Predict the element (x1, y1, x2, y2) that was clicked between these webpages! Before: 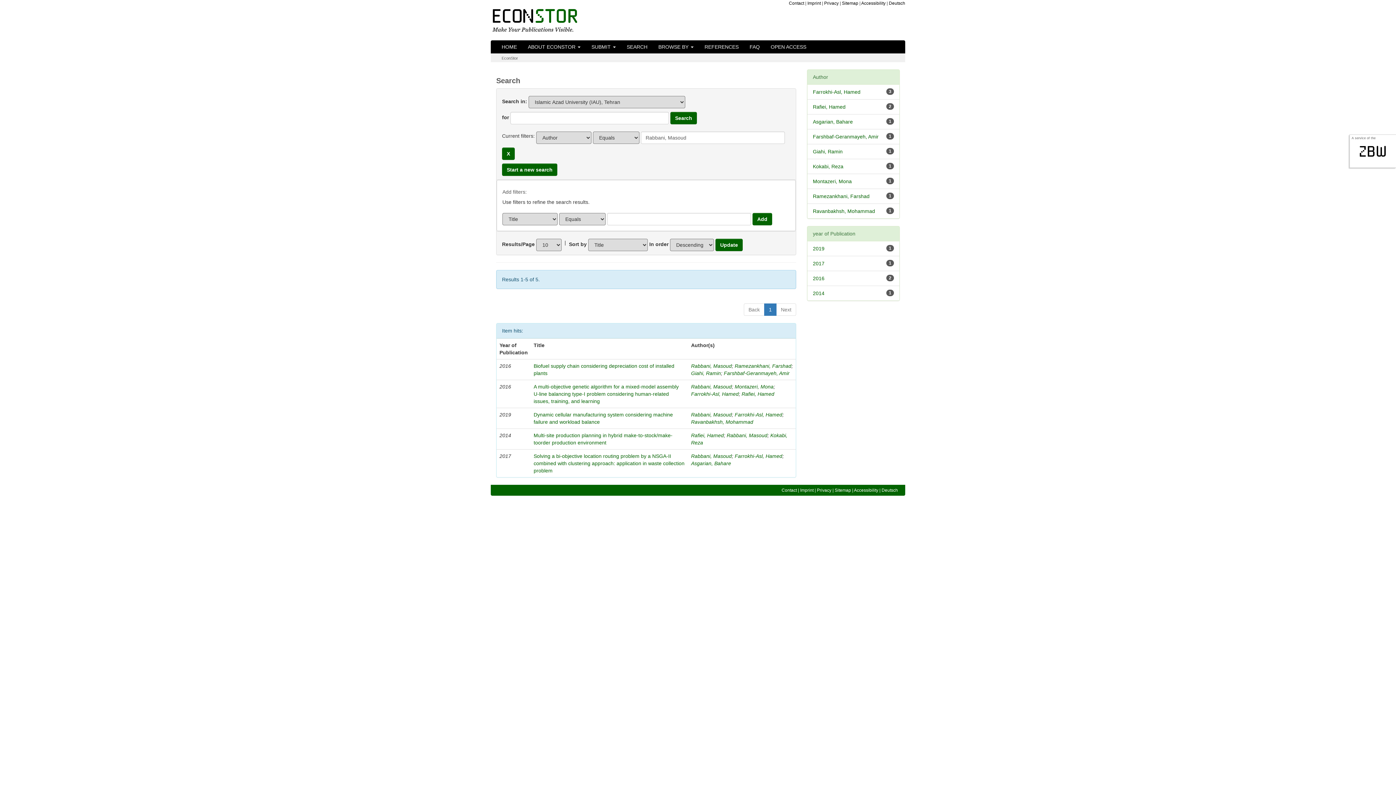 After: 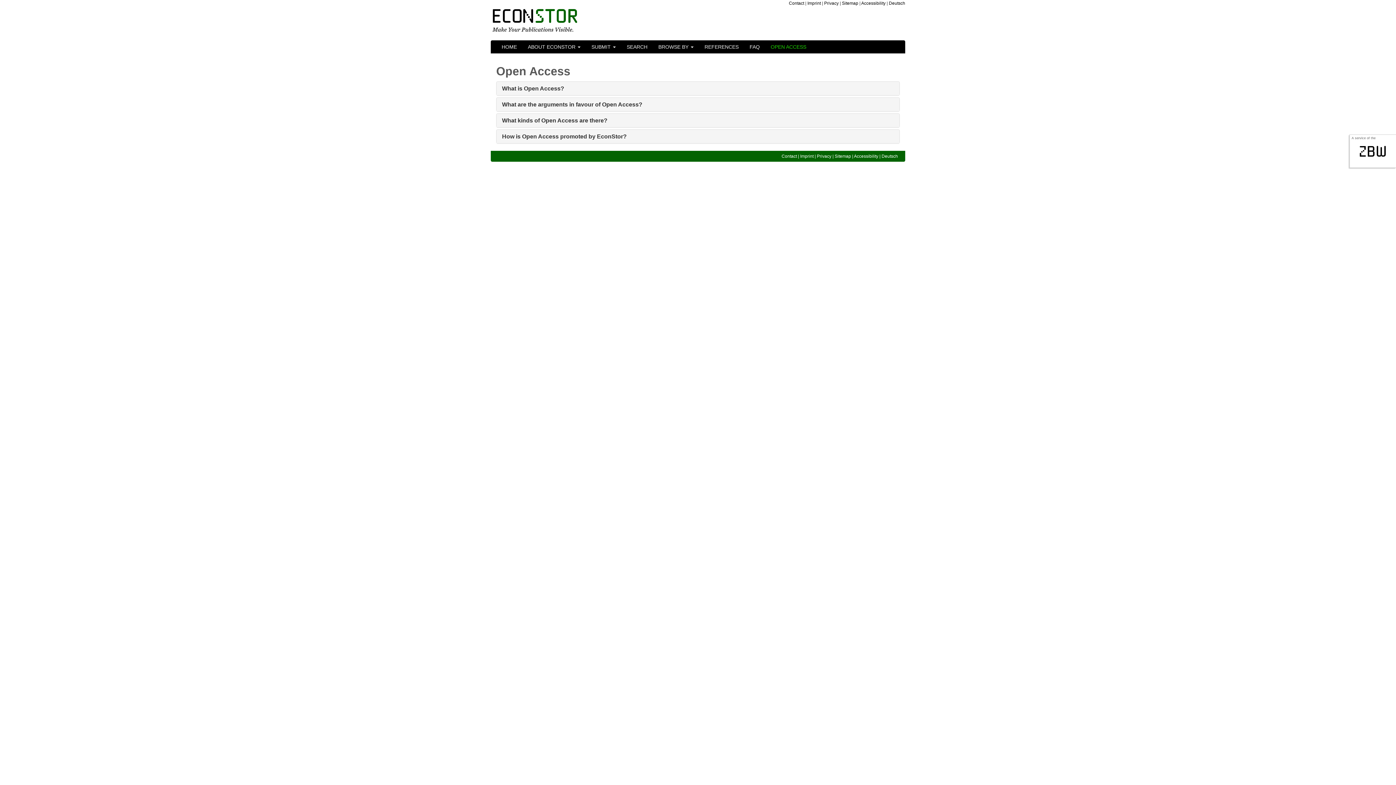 Action: label: OPEN ACCESS bbox: (765, 40, 812, 53)